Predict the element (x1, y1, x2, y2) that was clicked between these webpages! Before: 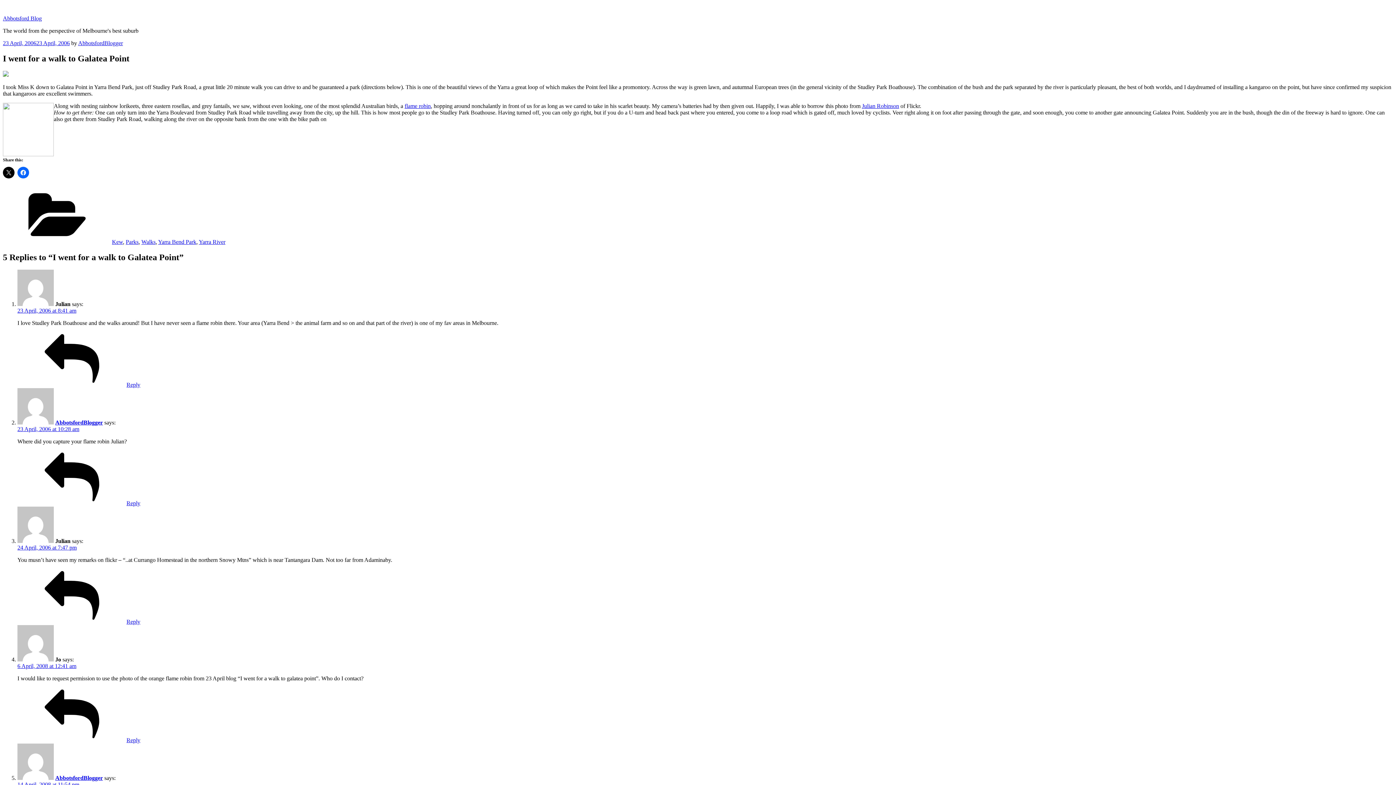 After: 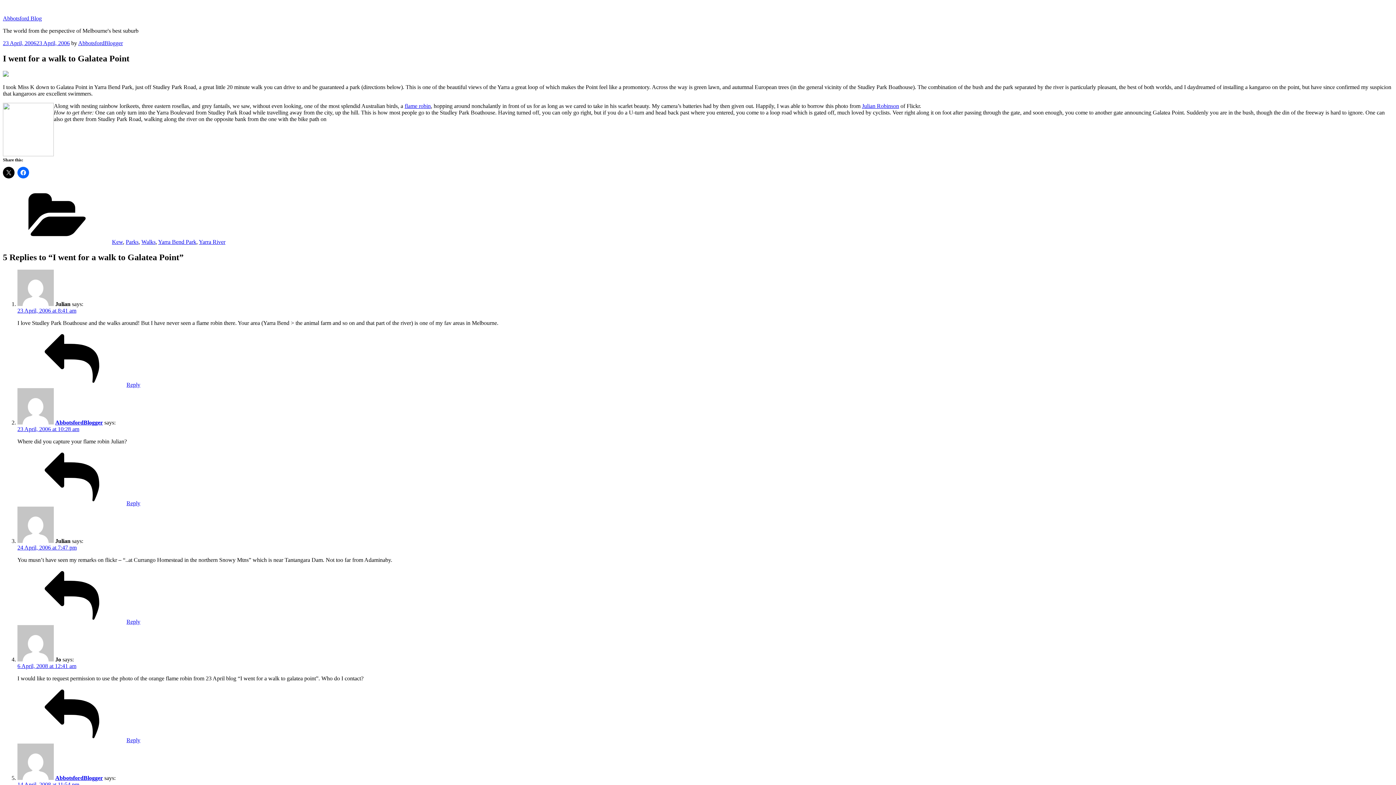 Action: bbox: (2, 40, 69, 46) label: 23 April, 200623 April, 2006